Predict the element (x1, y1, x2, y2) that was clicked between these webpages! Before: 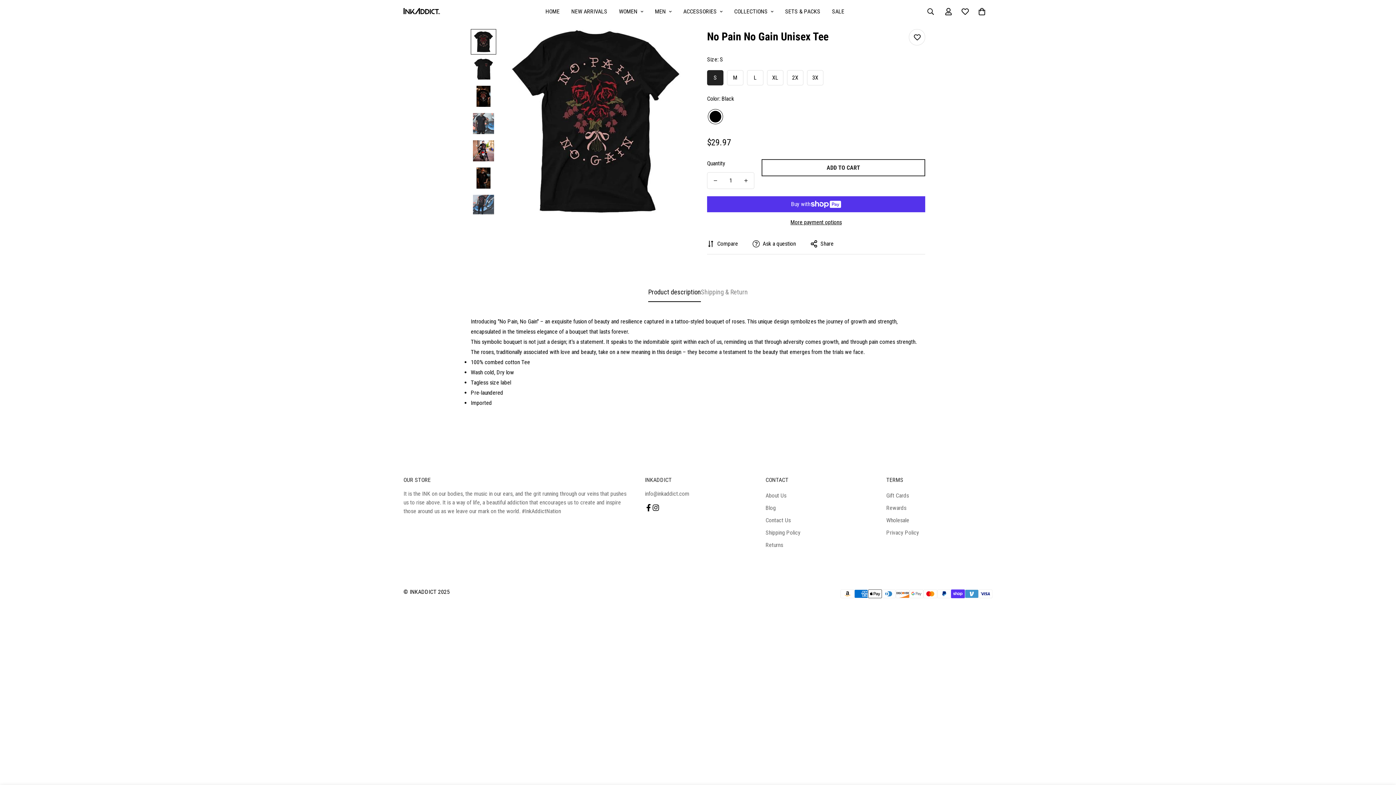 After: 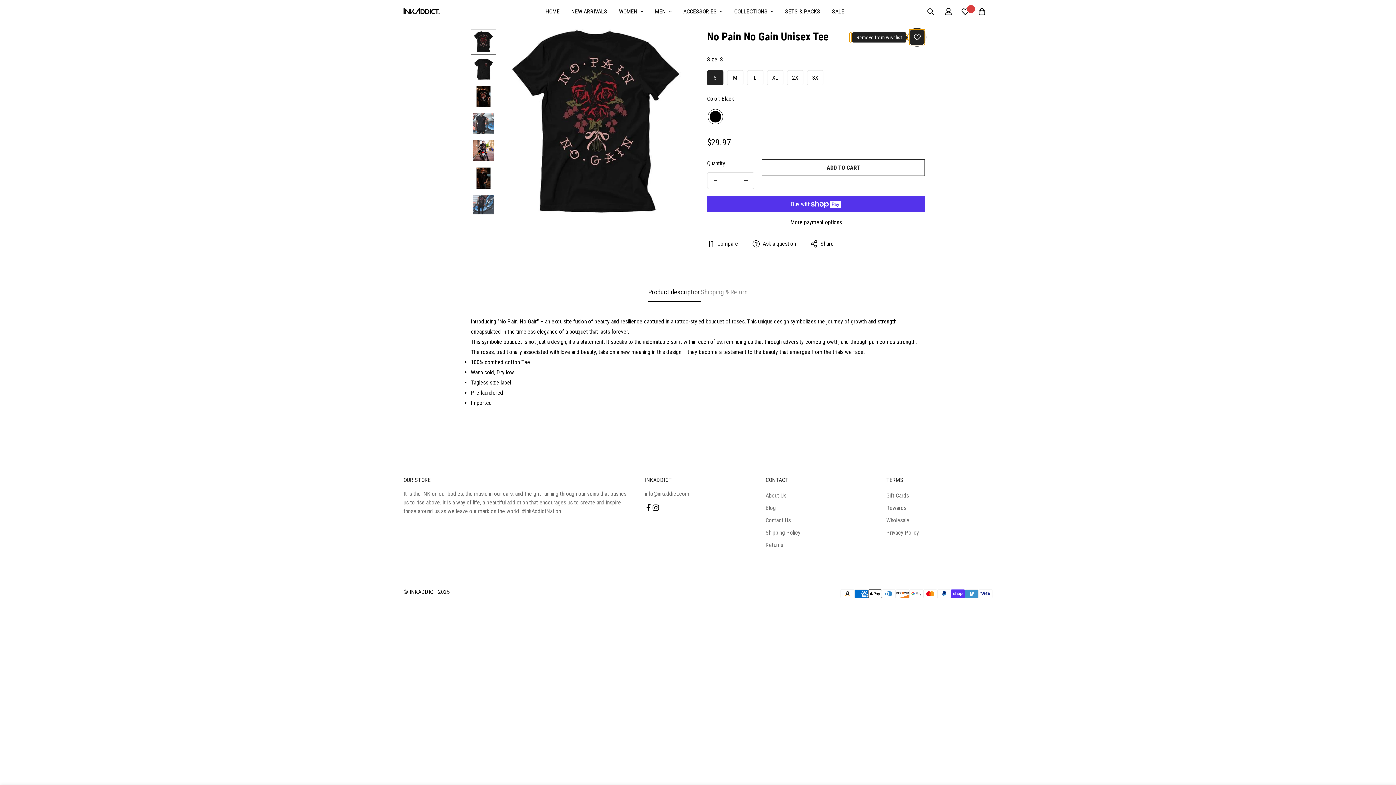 Action: bbox: (909, 29, 925, 45) label: Add to wishlist